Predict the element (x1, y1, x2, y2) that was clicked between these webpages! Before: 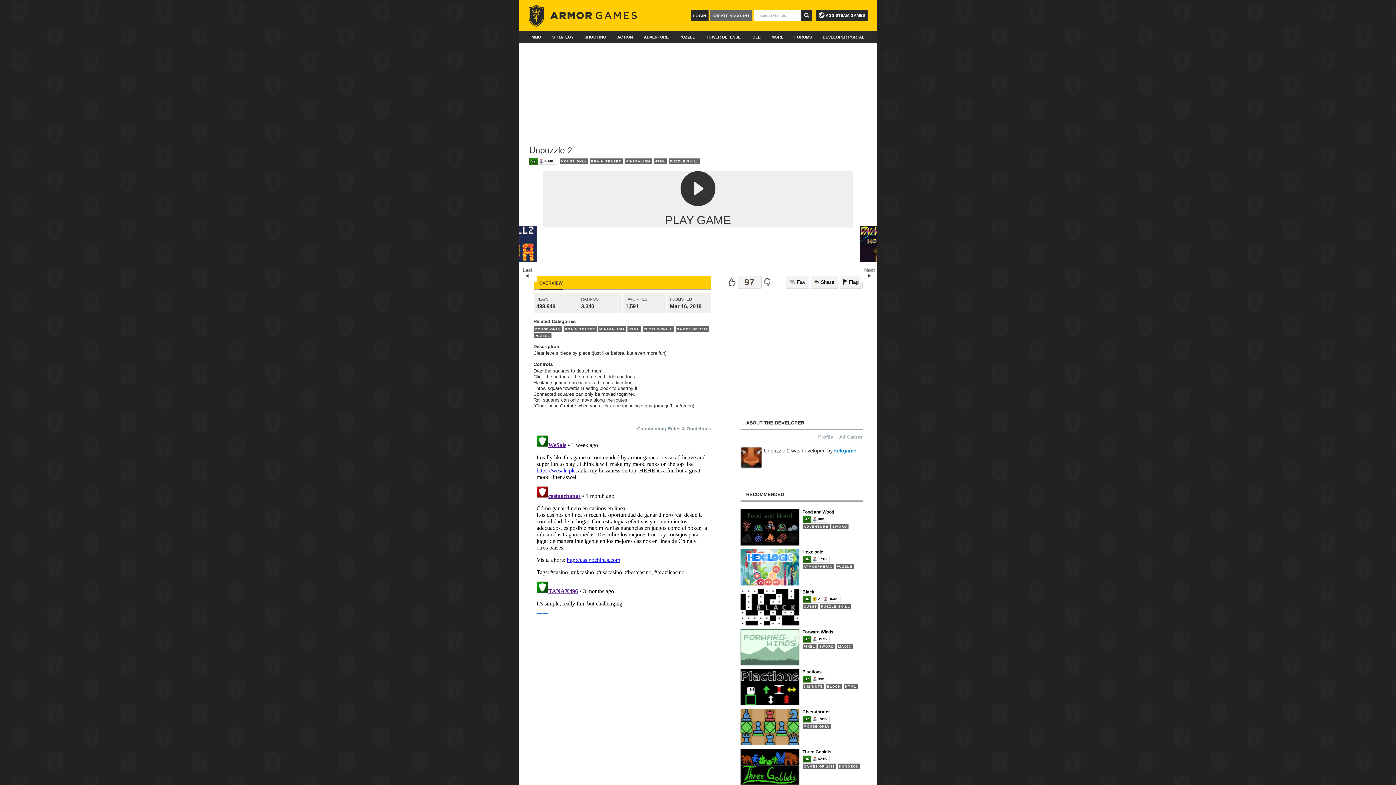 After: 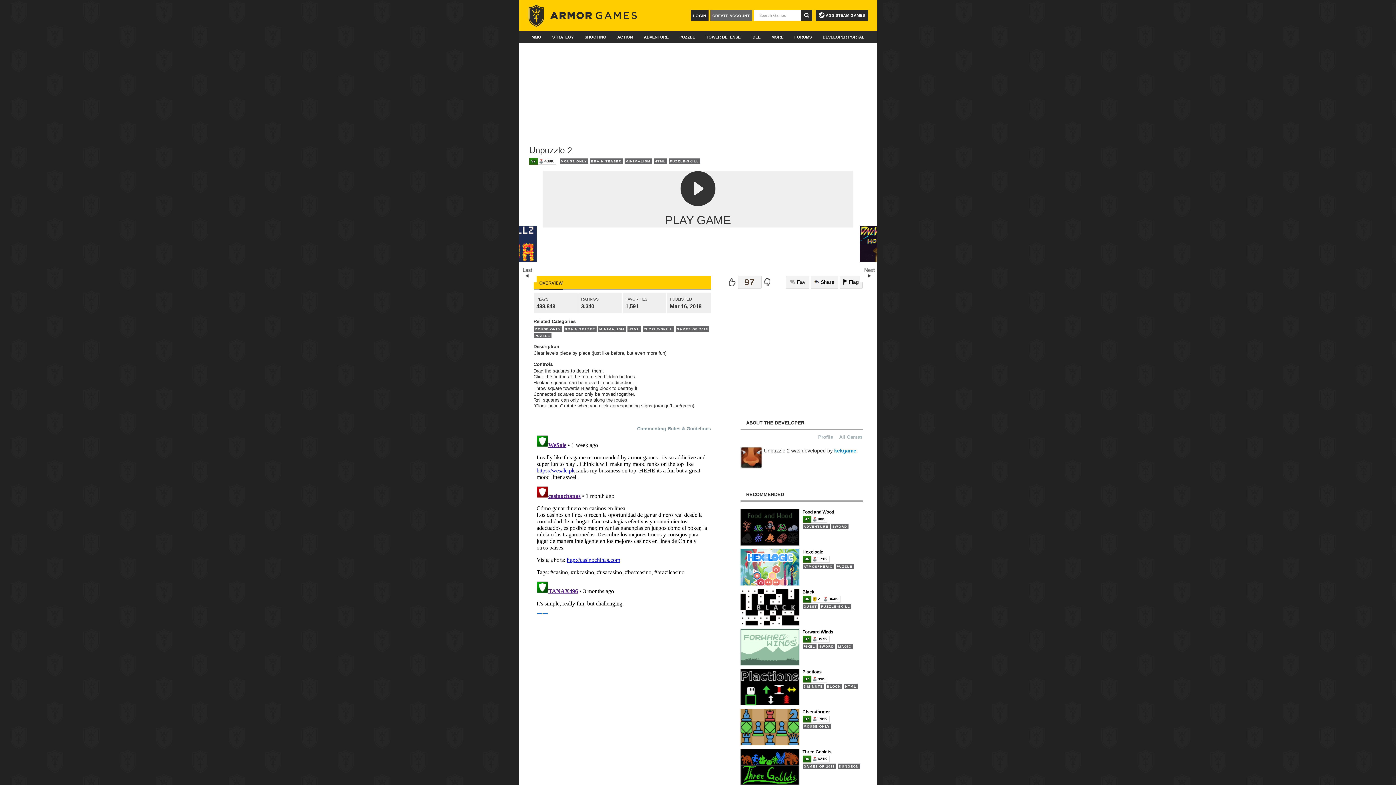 Action: bbox: (637, 425, 711, 432) label: Commenting Rules & Guidelines